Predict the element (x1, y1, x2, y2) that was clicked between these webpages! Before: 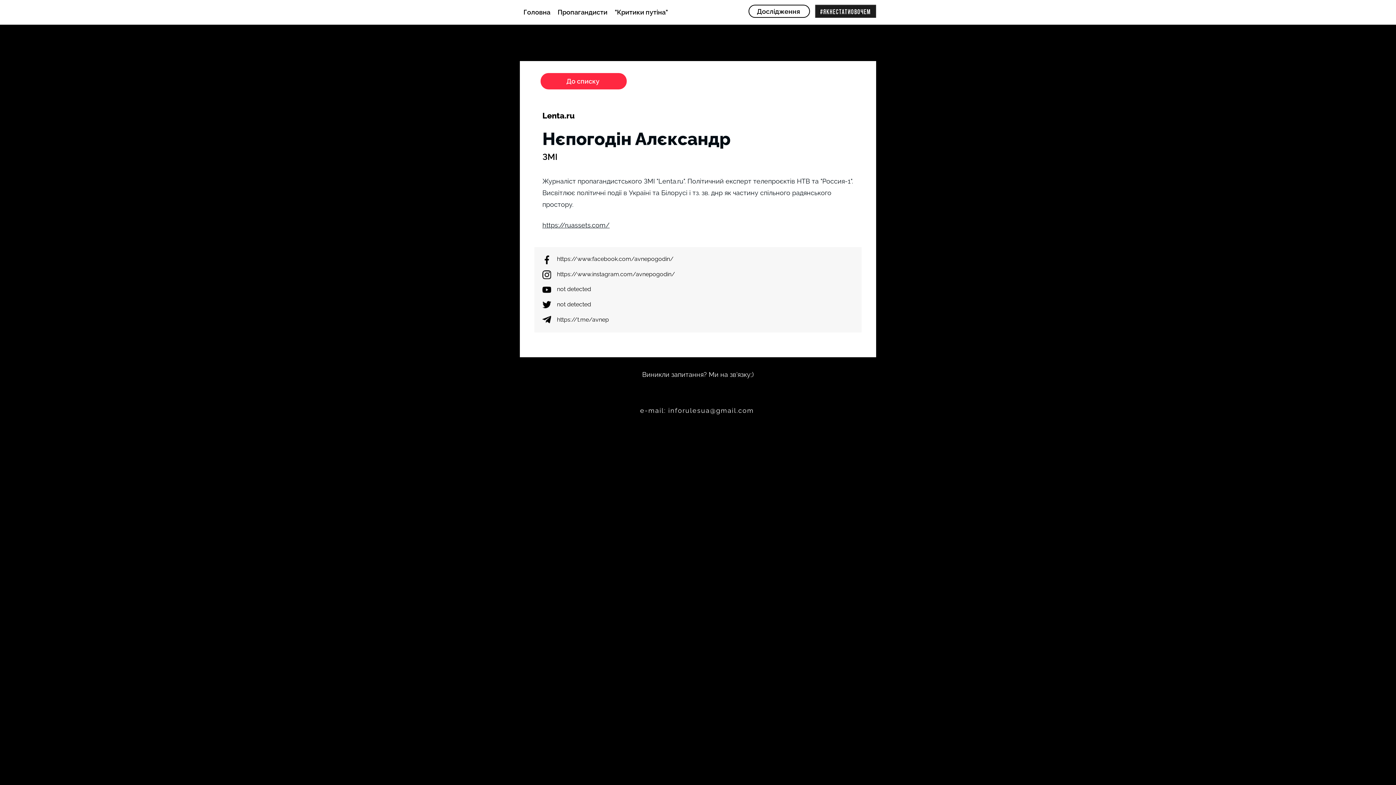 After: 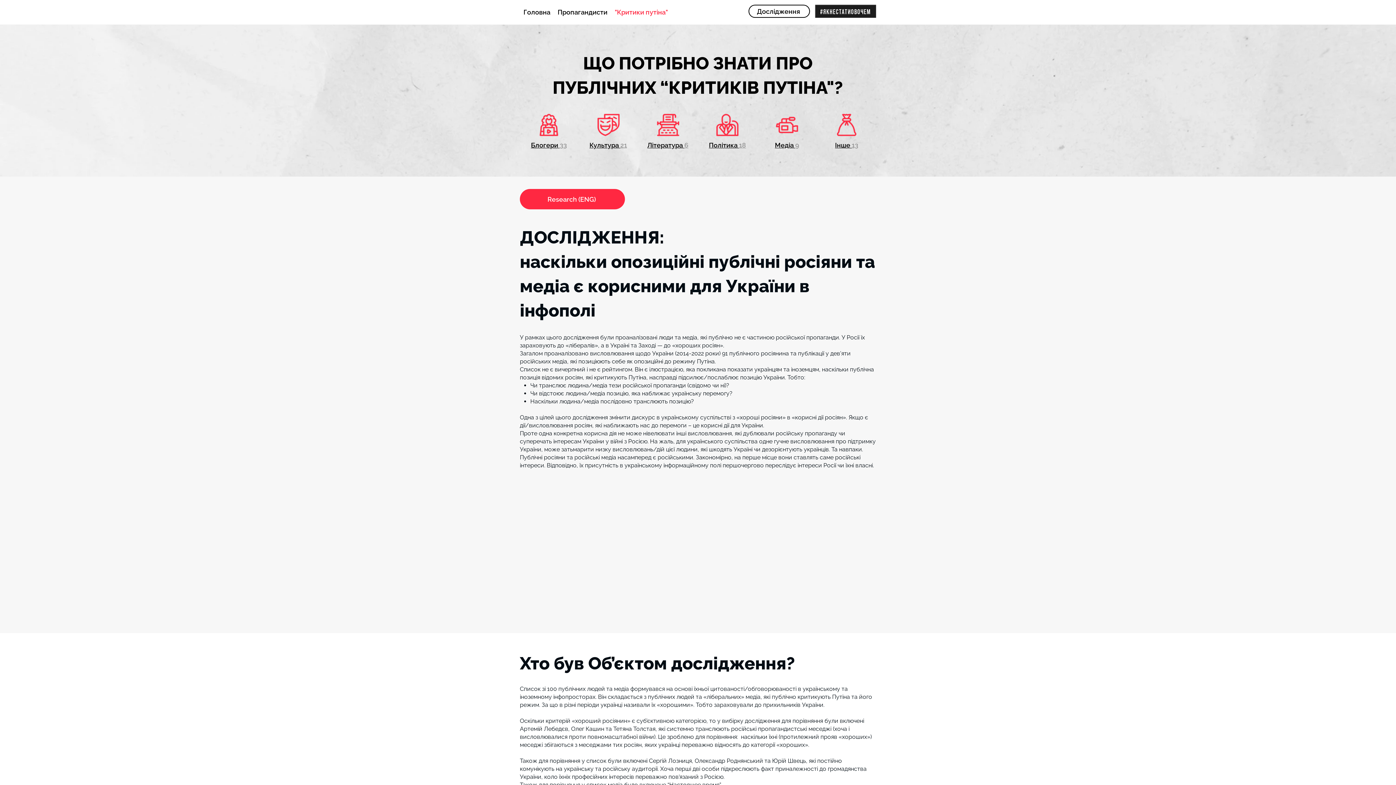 Action: label: "Критики путіна" bbox: (611, 4, 671, 20)